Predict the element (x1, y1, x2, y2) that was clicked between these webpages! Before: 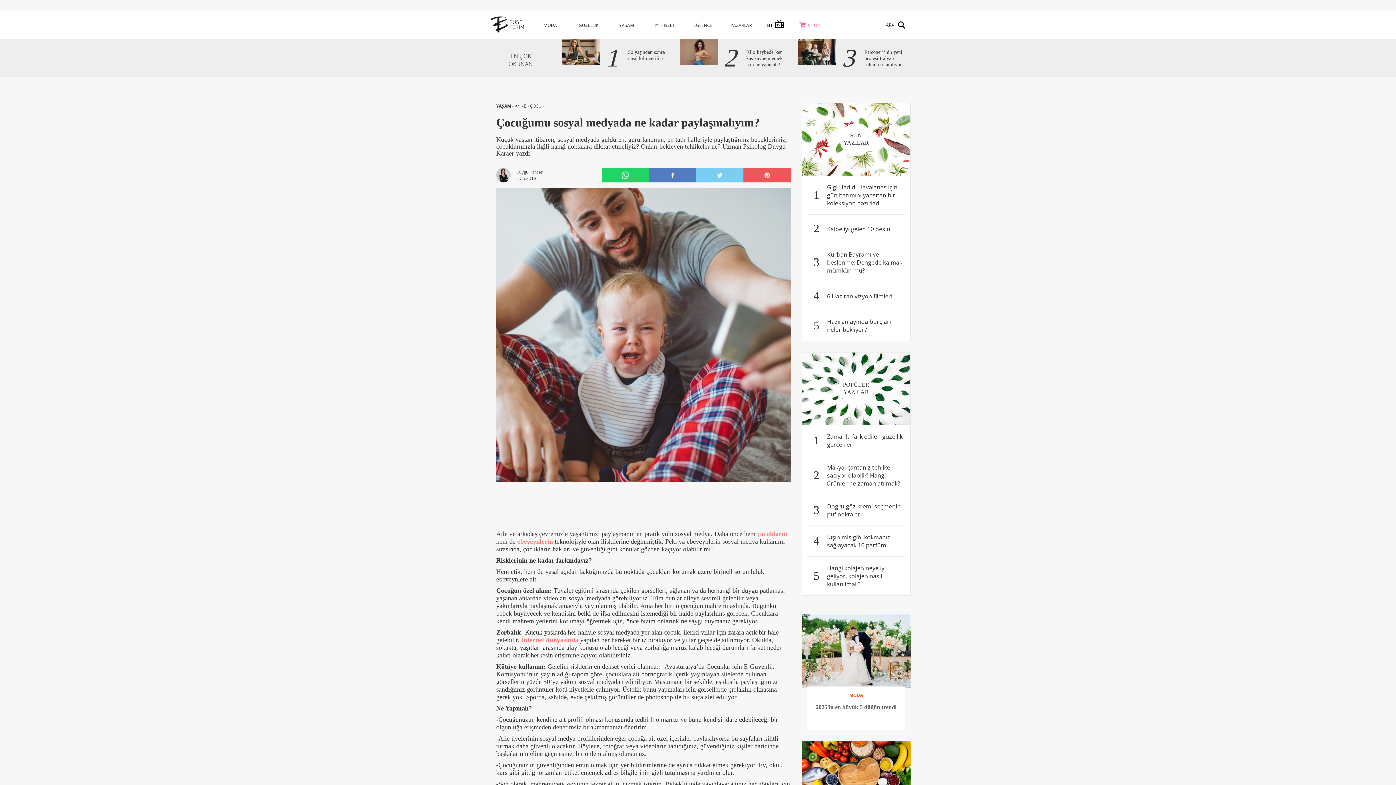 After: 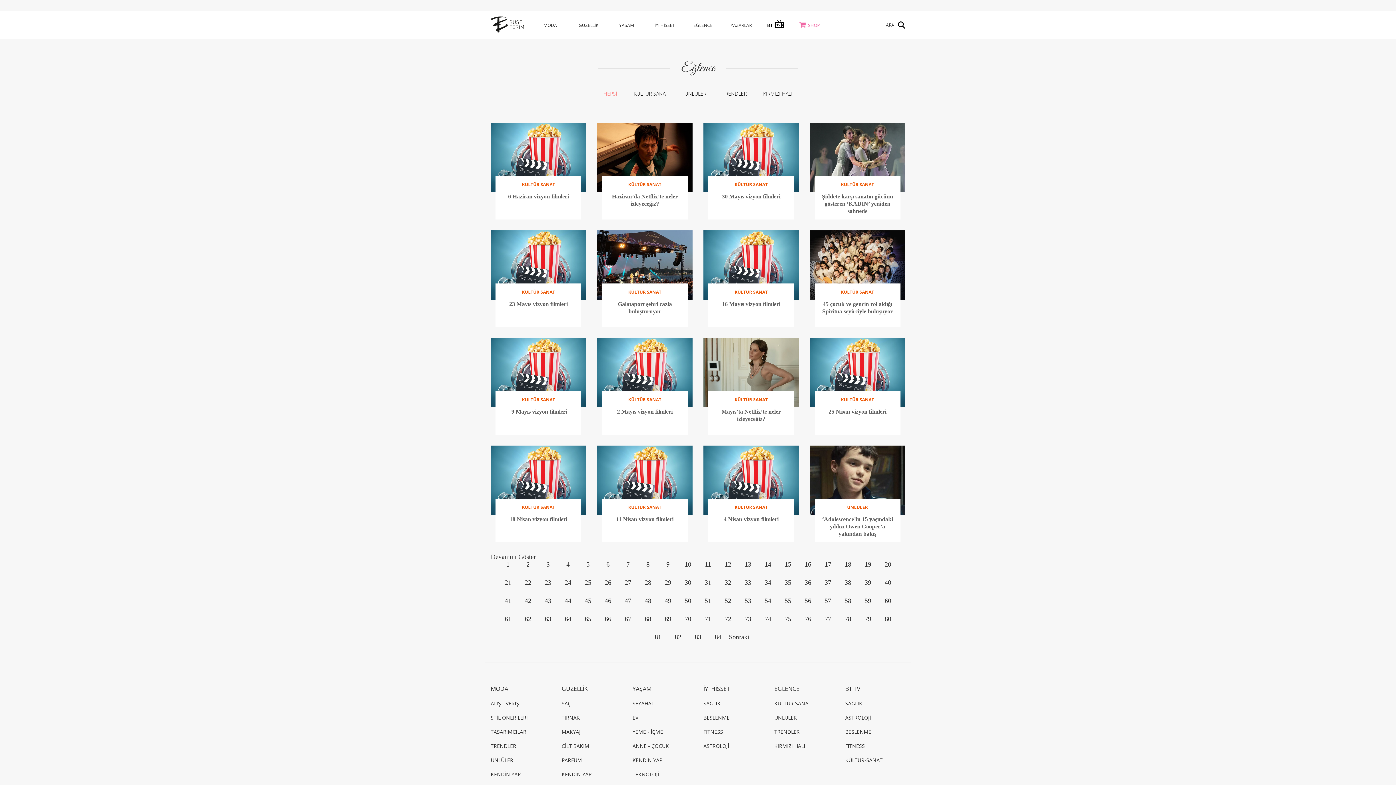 Action: label: EĞLENCE bbox: (693, 22, 712, 28)